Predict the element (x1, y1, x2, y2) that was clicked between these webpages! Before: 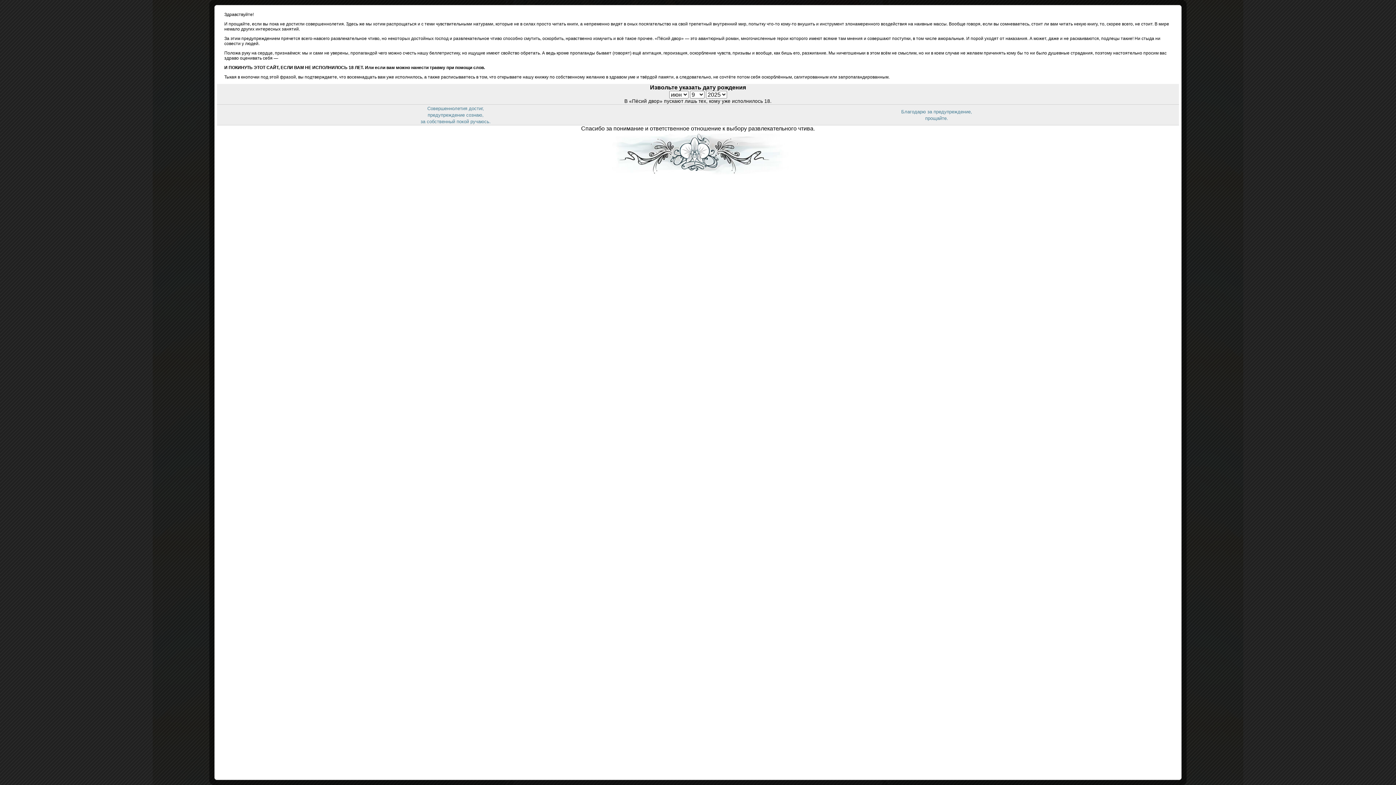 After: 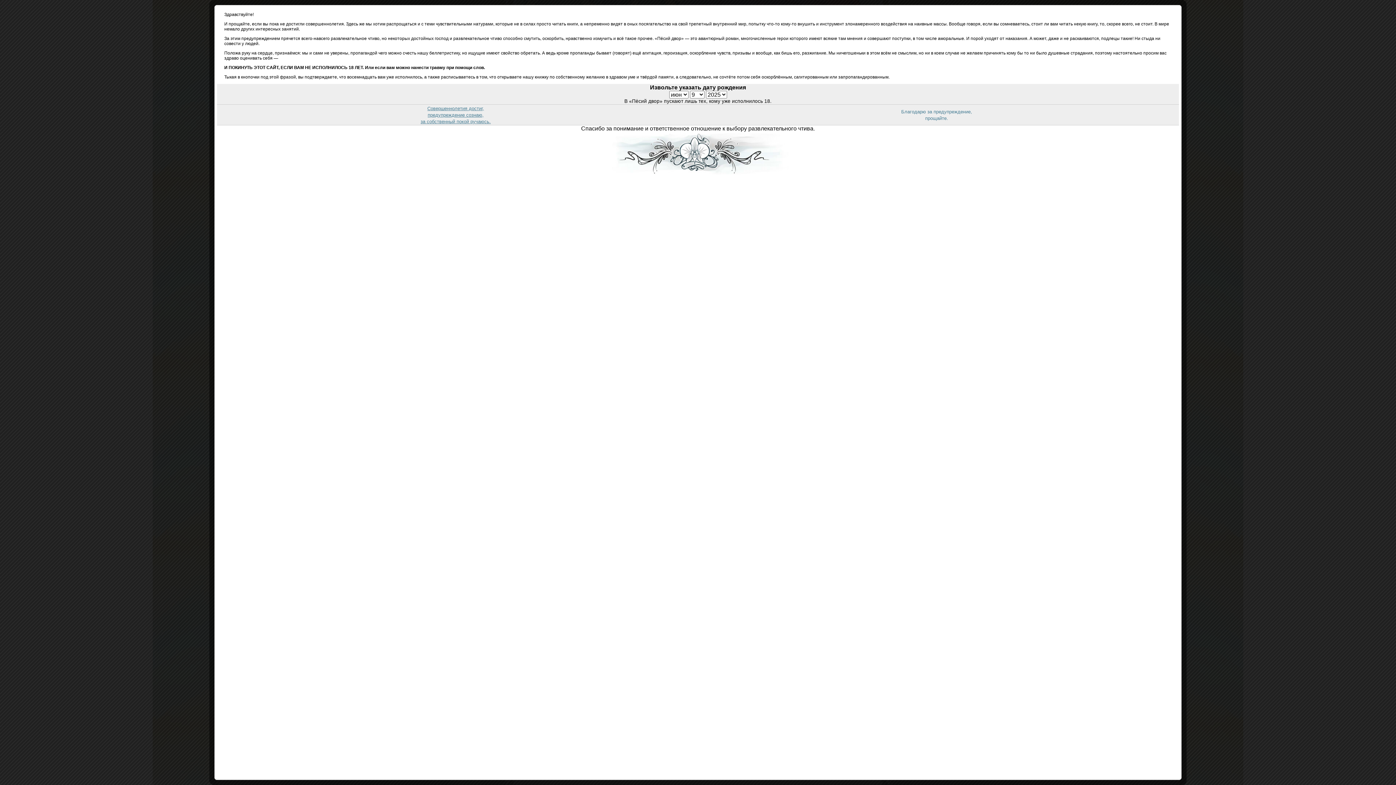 Action: label: Совершеннолетия достиг,
предупреждение сознаю,
за собственный покой ручаюсь. bbox: (420, 105, 490, 124)